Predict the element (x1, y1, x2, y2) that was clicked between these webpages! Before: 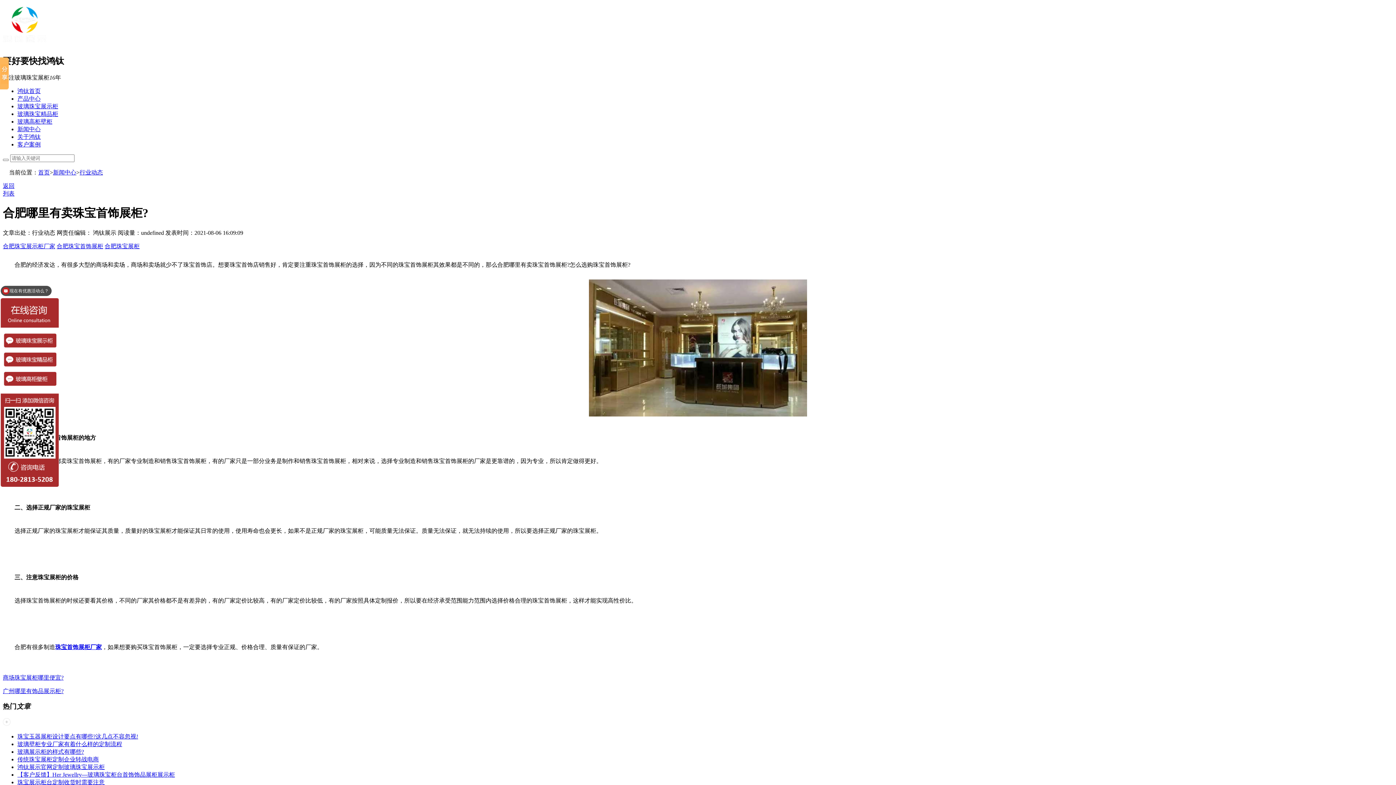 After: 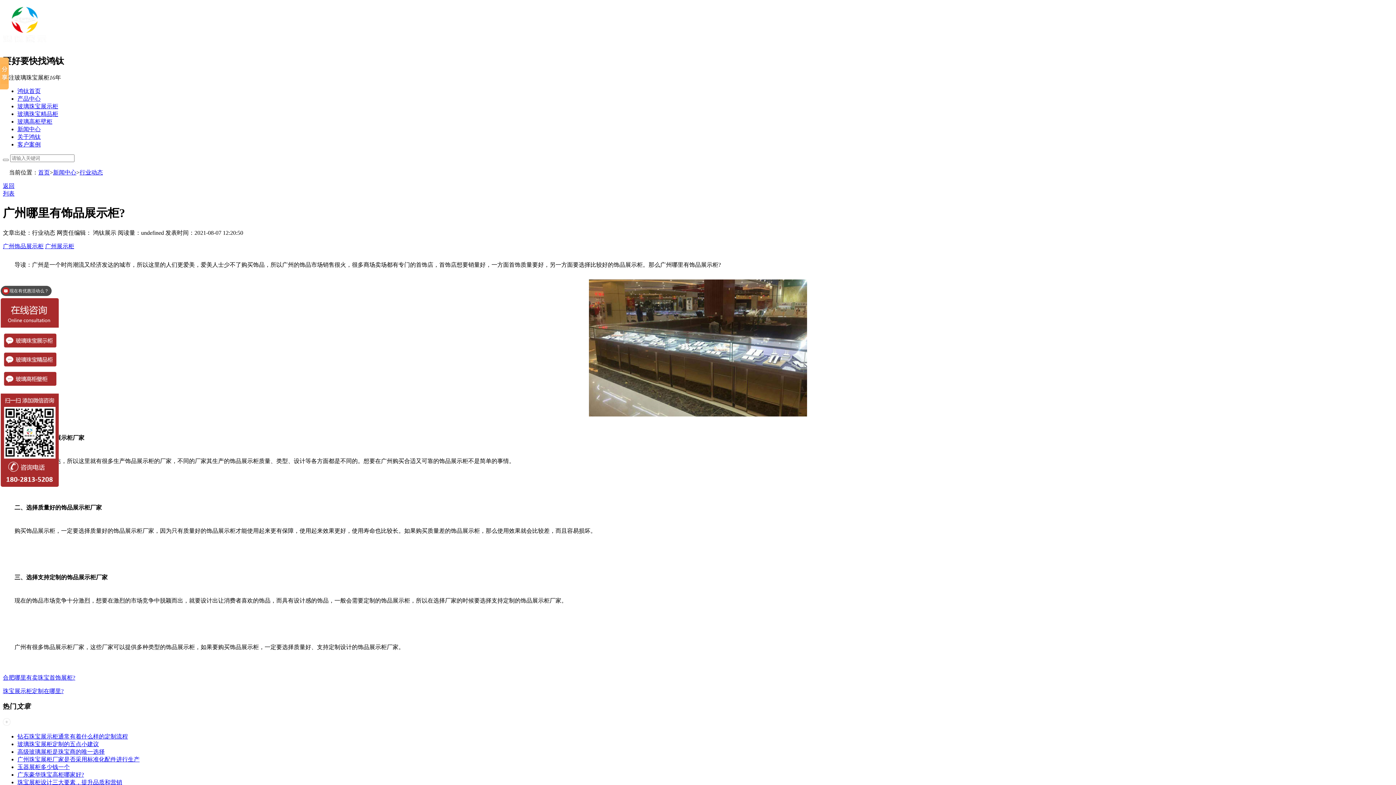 Action: label: 广州哪里有饰品展示柜? bbox: (2, 688, 63, 694)